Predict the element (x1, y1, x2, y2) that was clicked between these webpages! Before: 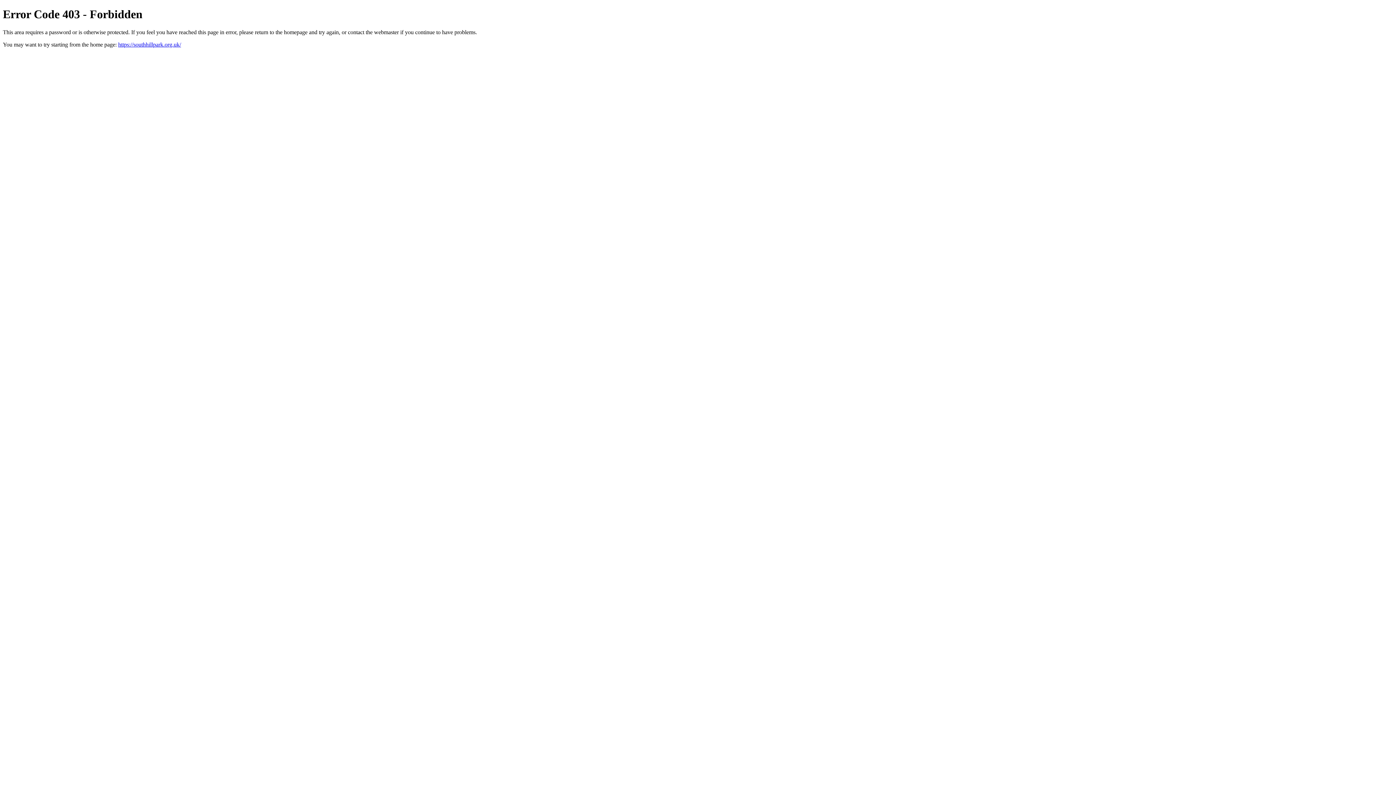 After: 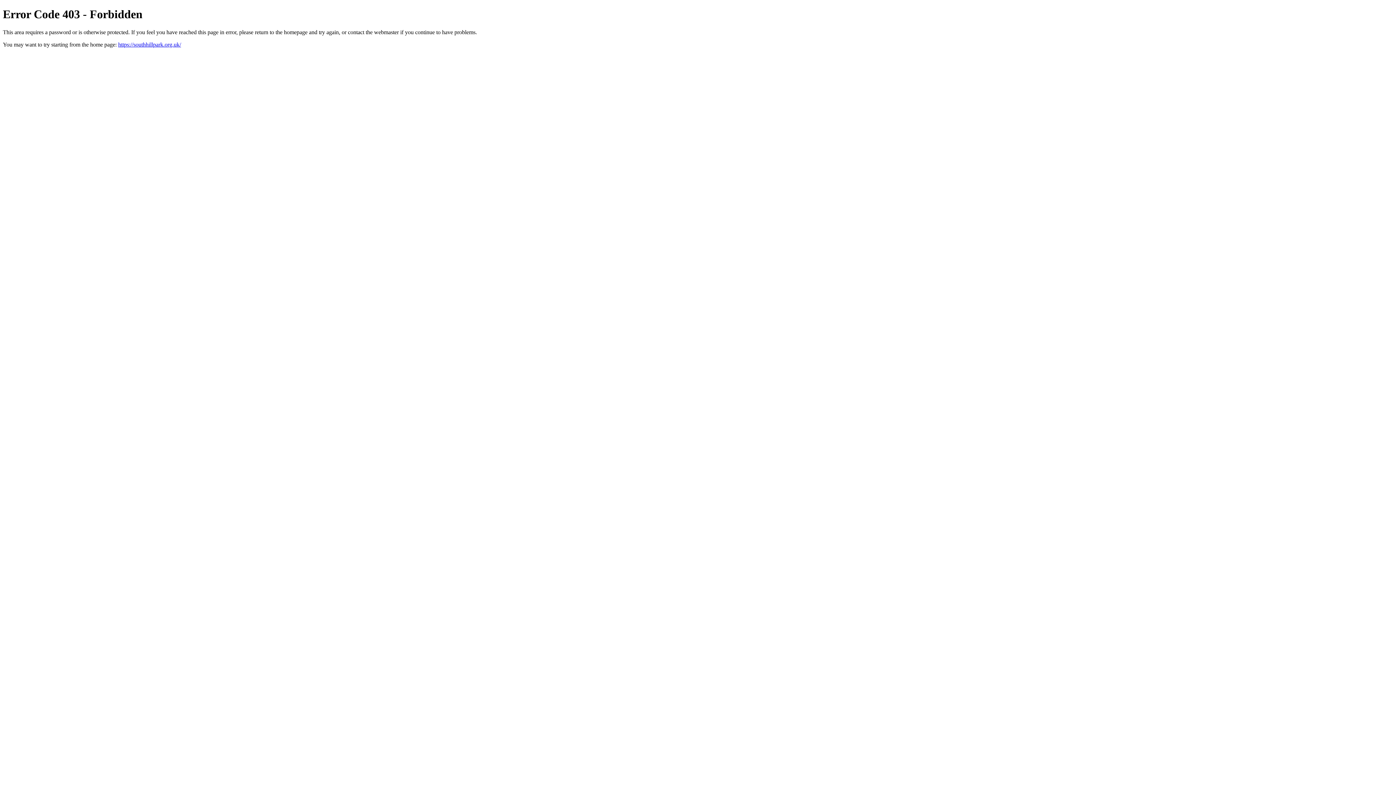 Action: label: https://southhillpark.org.uk/ bbox: (118, 41, 181, 47)